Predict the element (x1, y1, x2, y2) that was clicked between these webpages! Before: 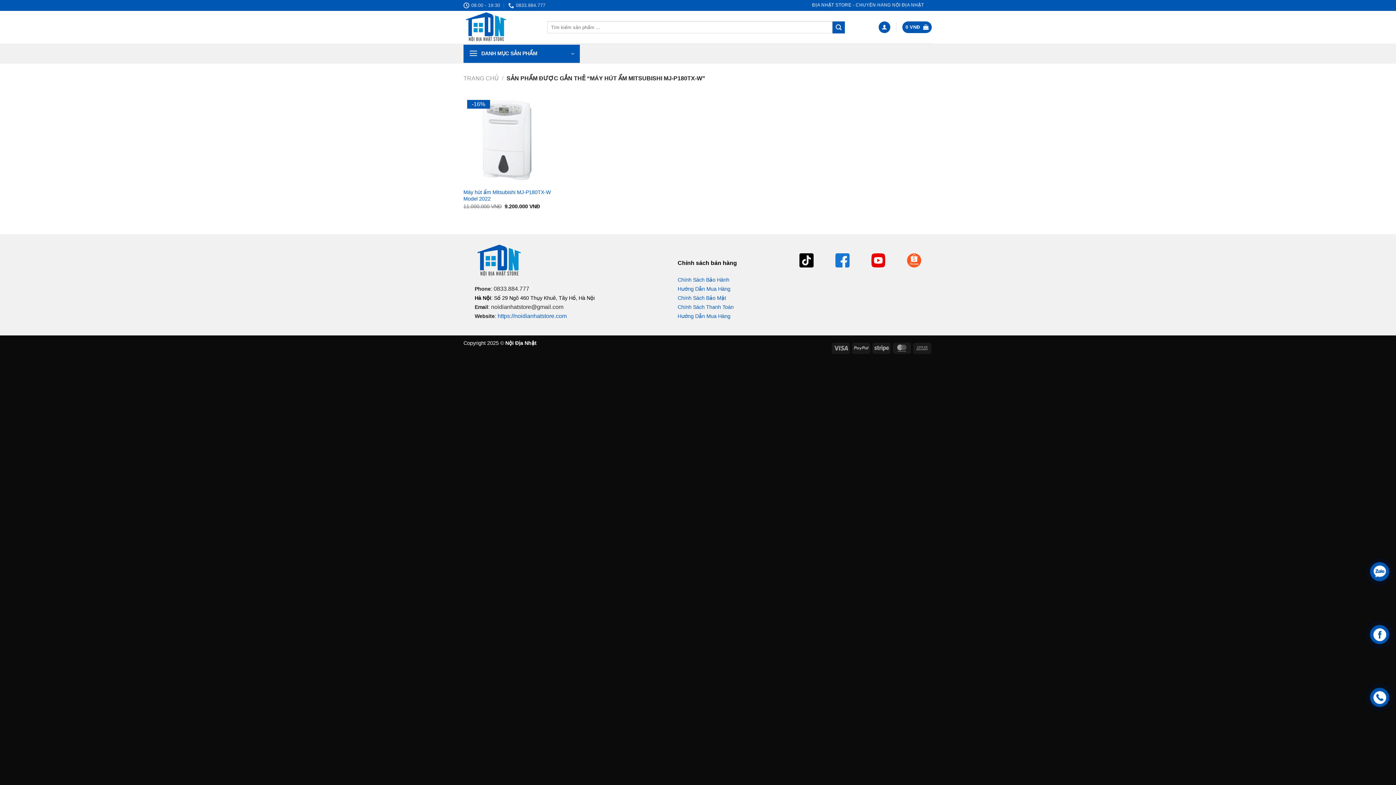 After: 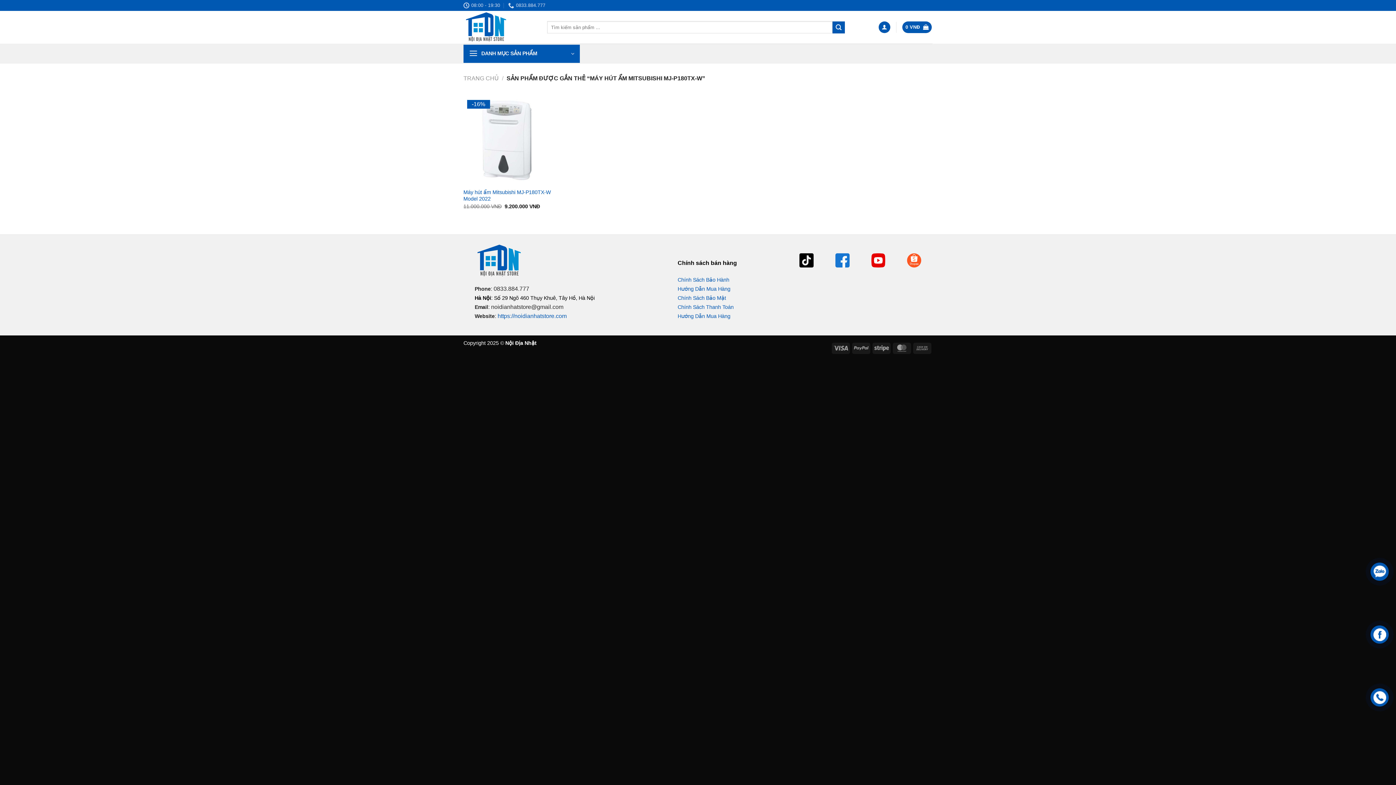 Action: bbox: (907, 253, 921, 267)